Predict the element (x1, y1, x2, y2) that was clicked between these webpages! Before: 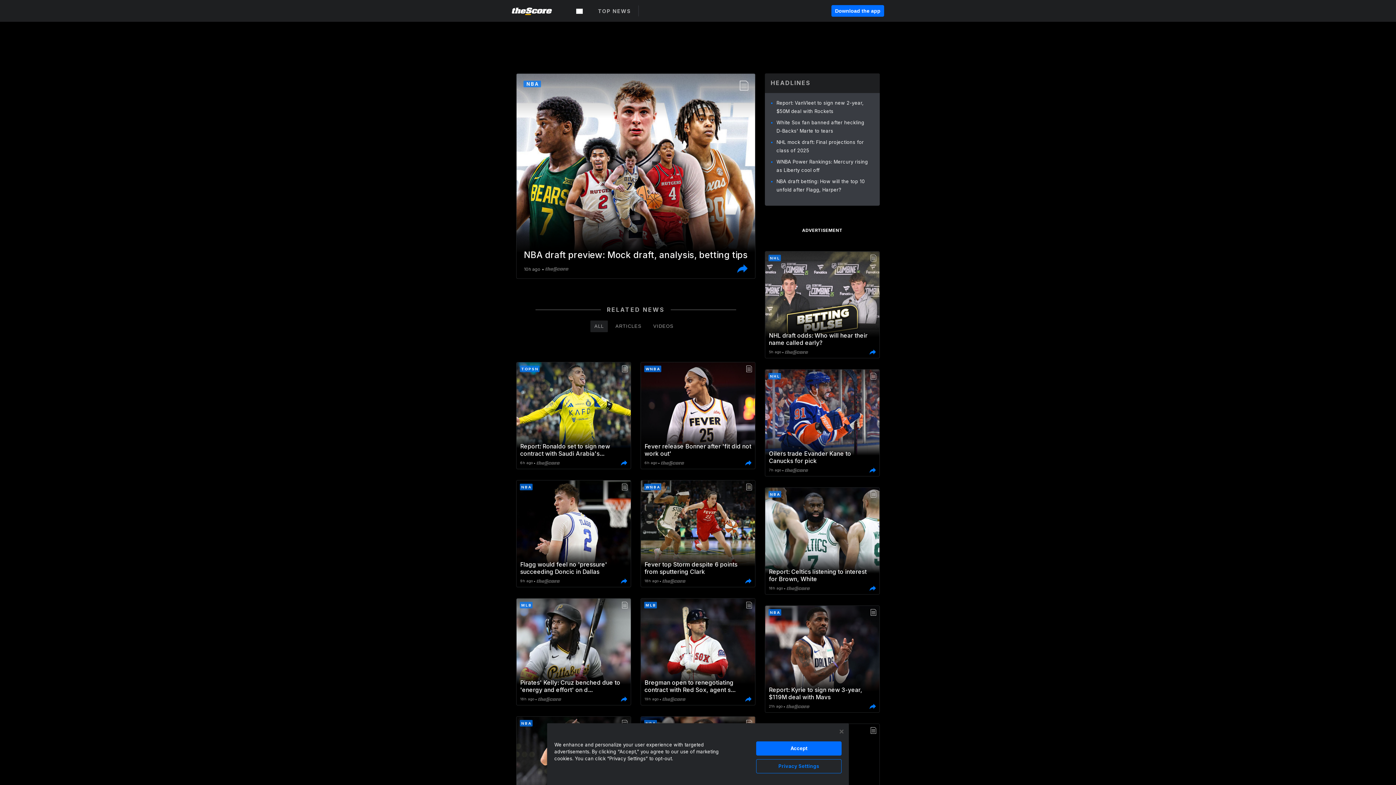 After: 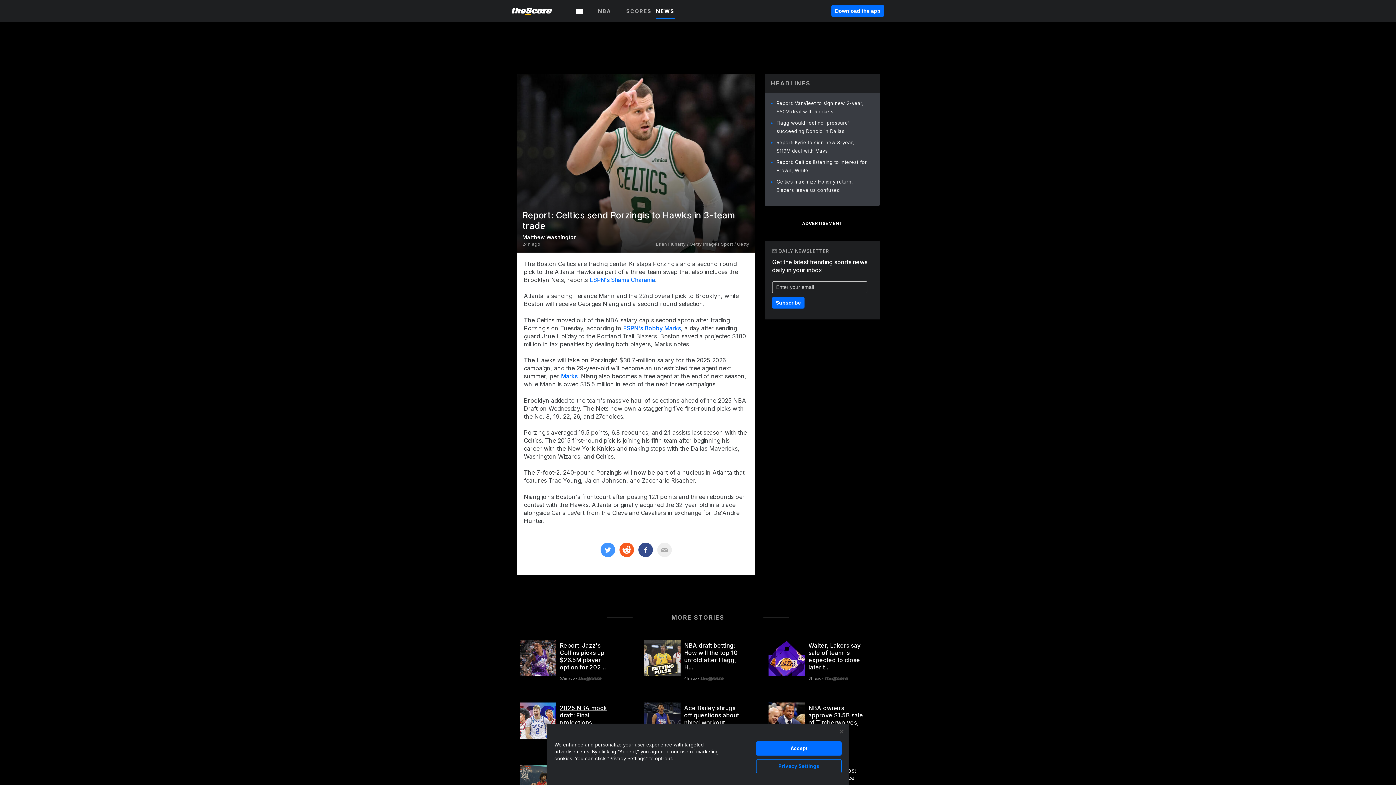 Action: bbox: (641, 717, 755, 812) label: Report: Celtics send Porzingis to Hawks in 3-team trade